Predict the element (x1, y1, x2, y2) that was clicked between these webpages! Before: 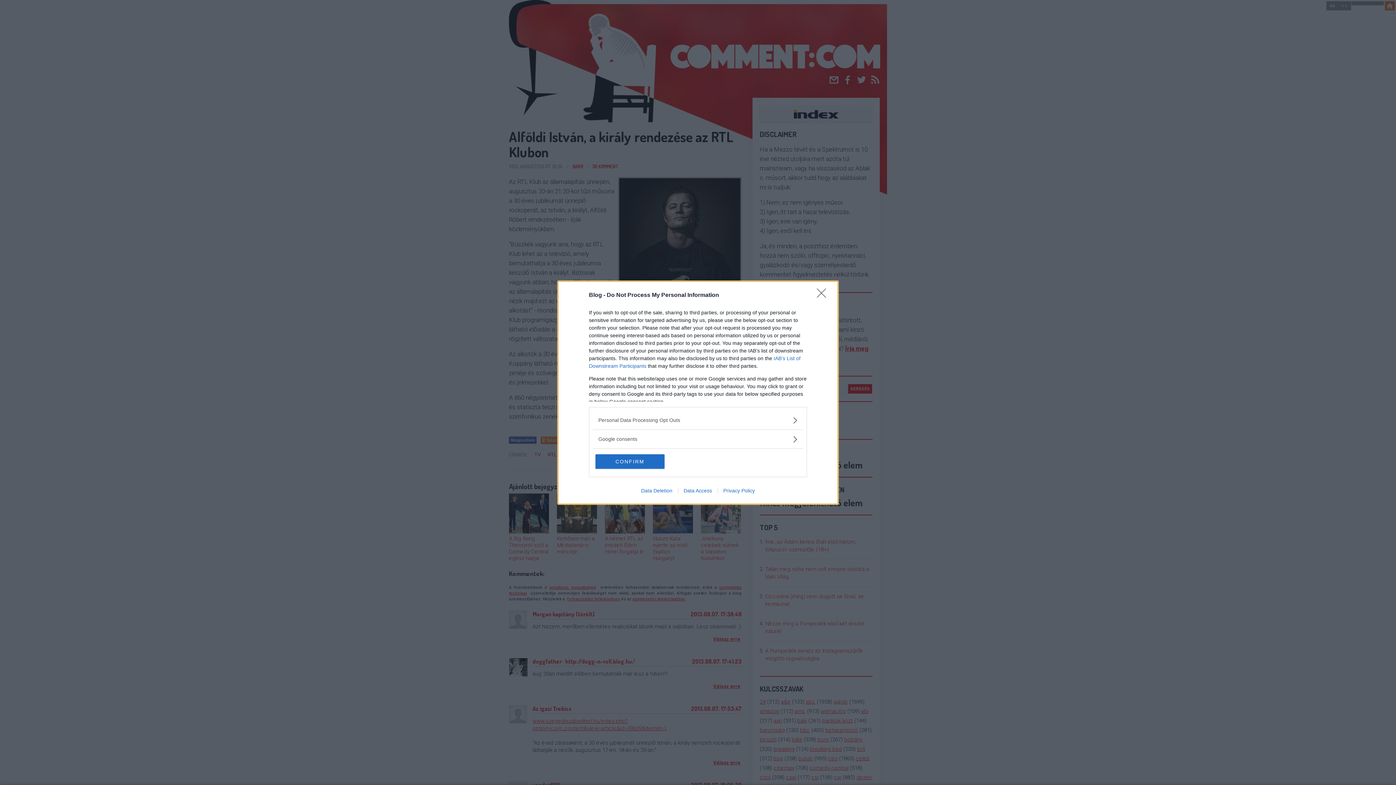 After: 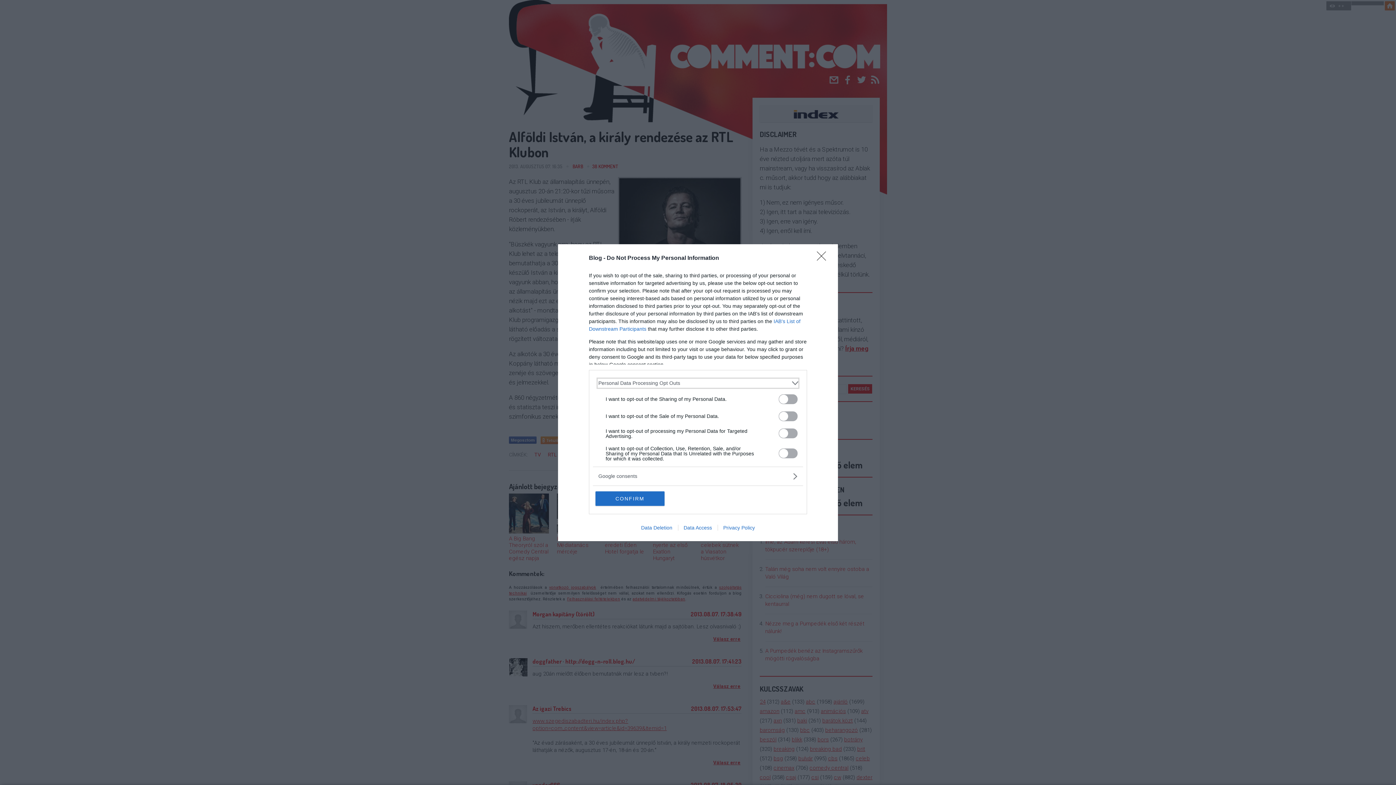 Action: bbox: (598, 416, 797, 424) label: Opt-Outs